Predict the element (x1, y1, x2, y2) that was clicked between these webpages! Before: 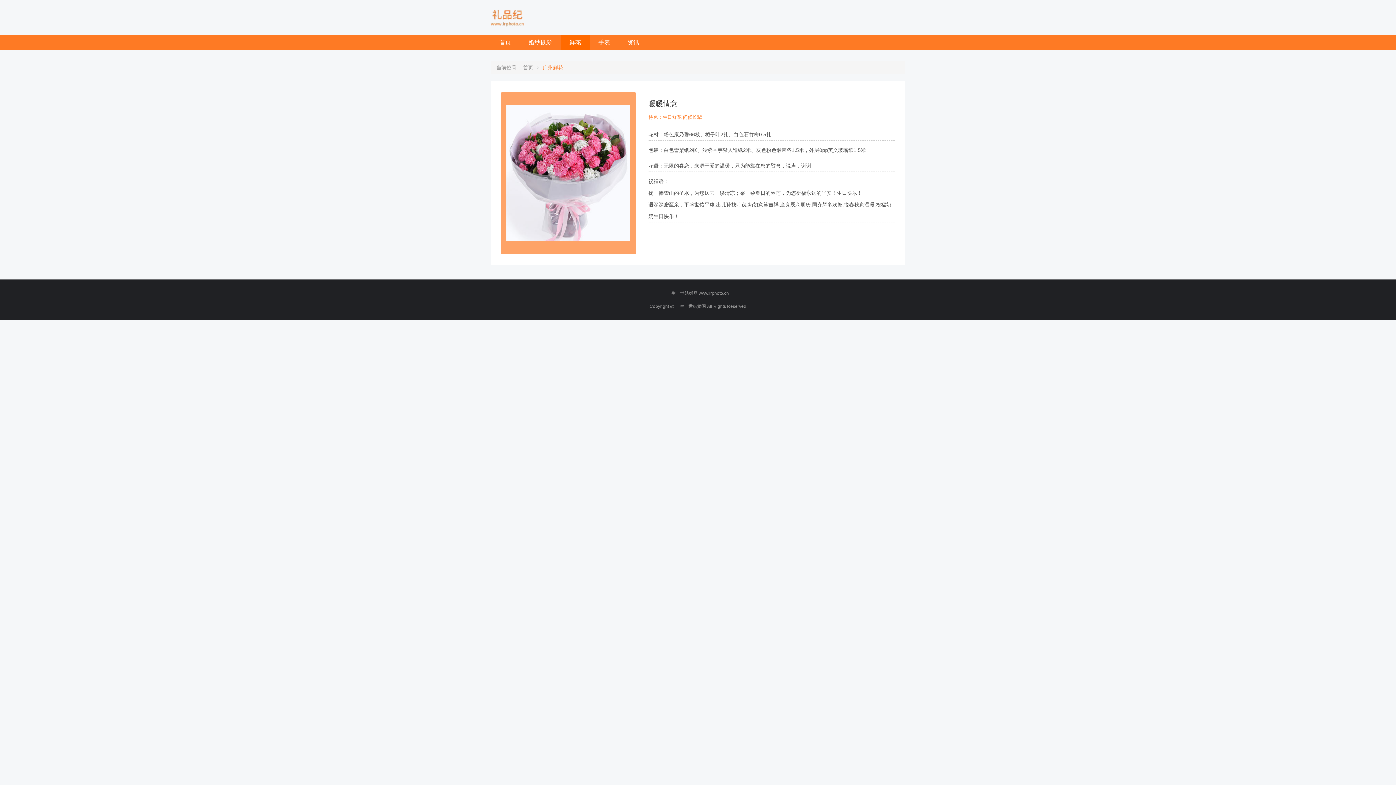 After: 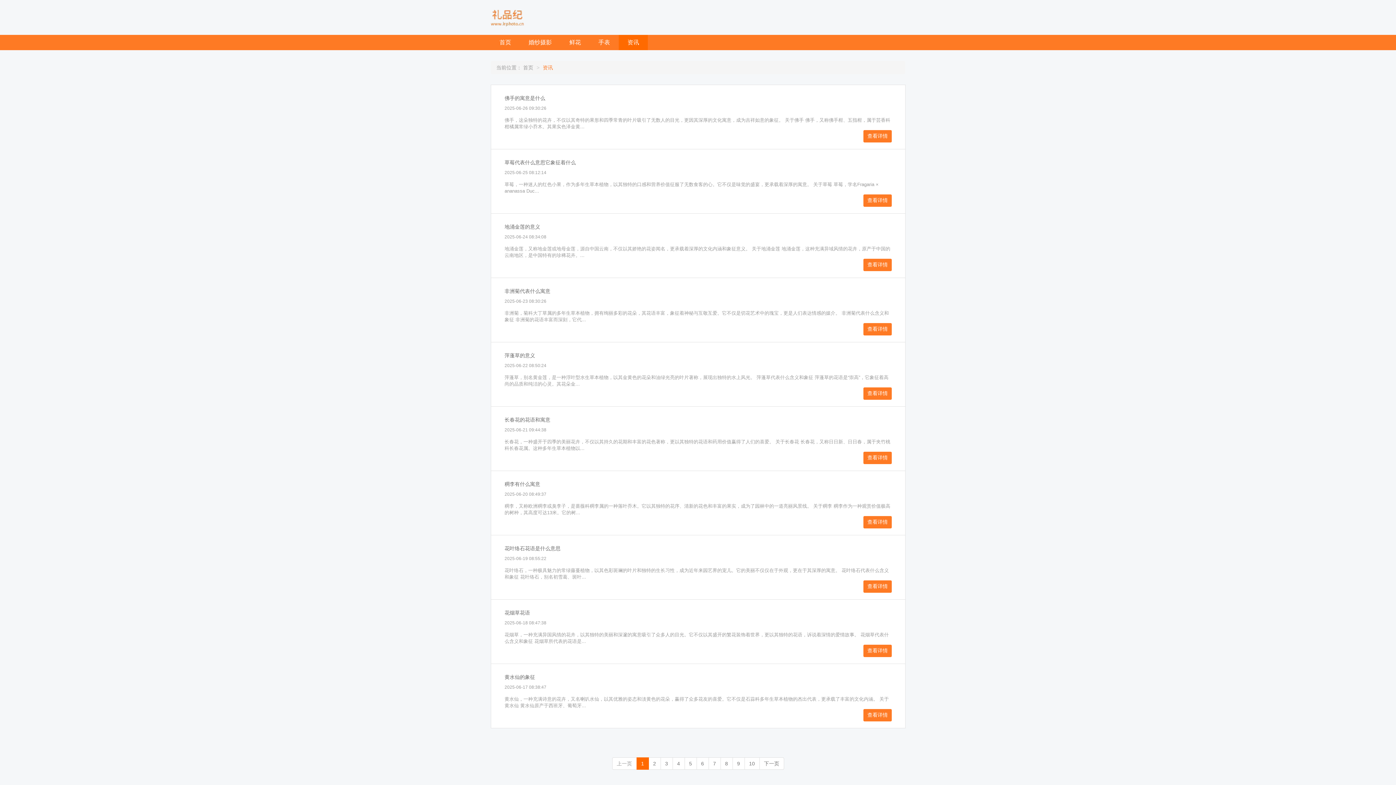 Action: label: 资讯 bbox: (618, 34, 648, 50)